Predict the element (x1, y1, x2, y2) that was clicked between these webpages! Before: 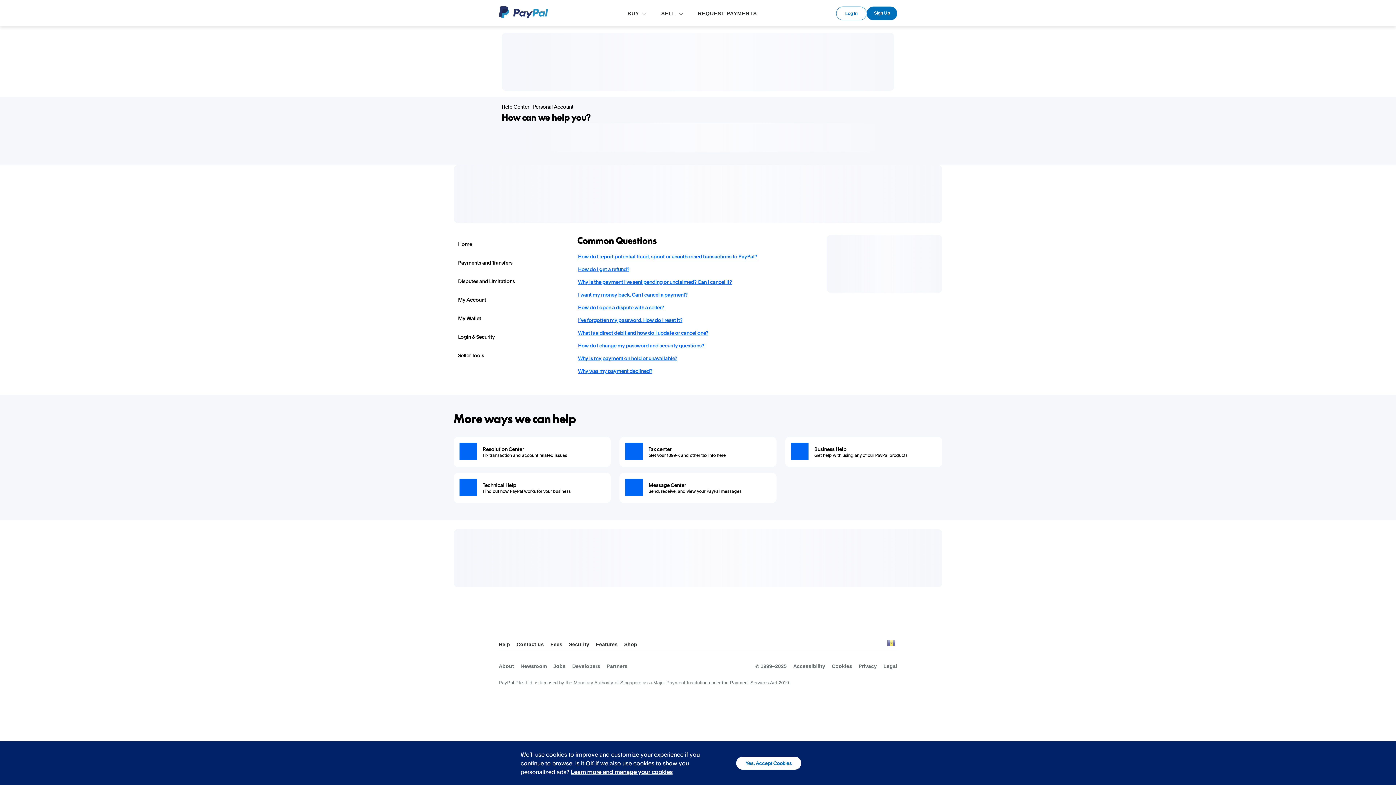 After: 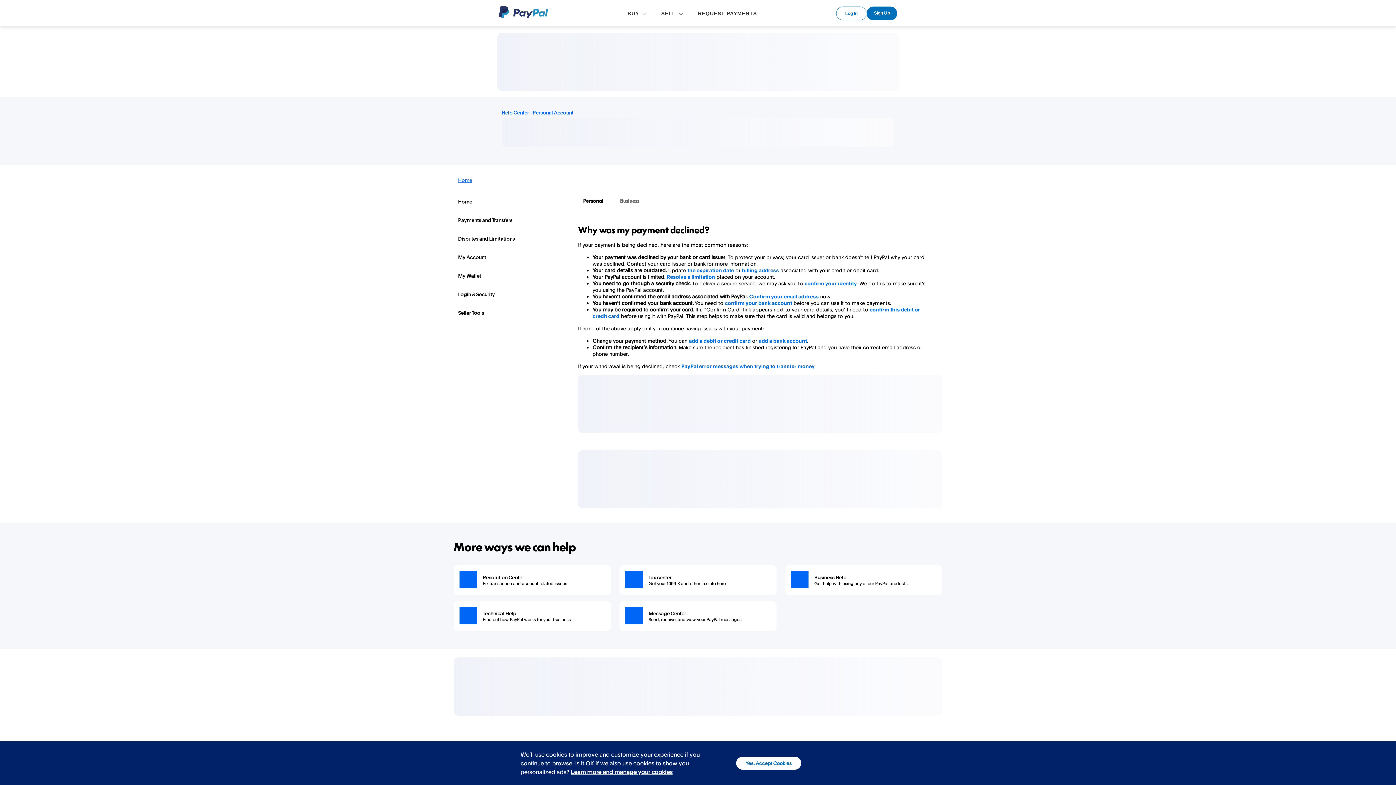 Action: label: Why was my payment declined? bbox: (578, 368, 652, 374)